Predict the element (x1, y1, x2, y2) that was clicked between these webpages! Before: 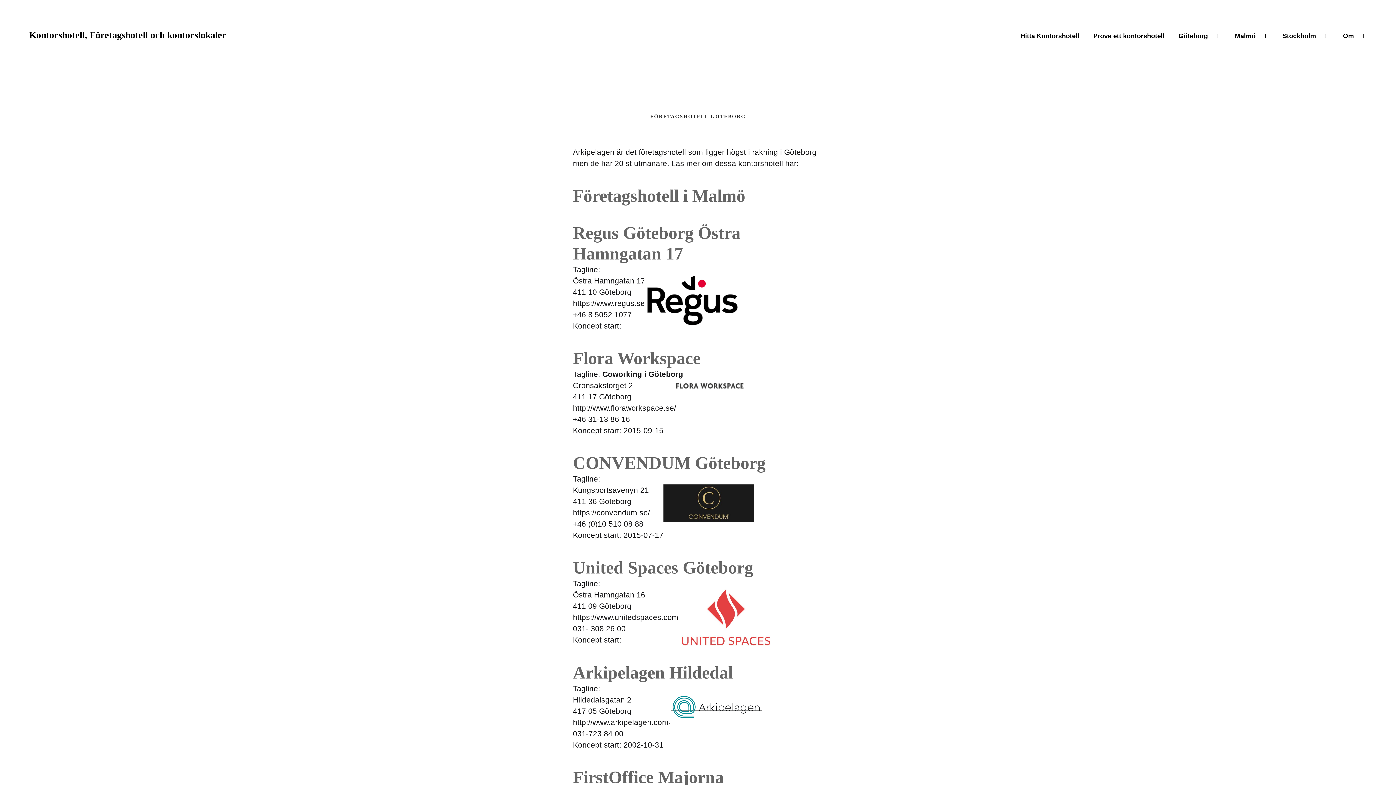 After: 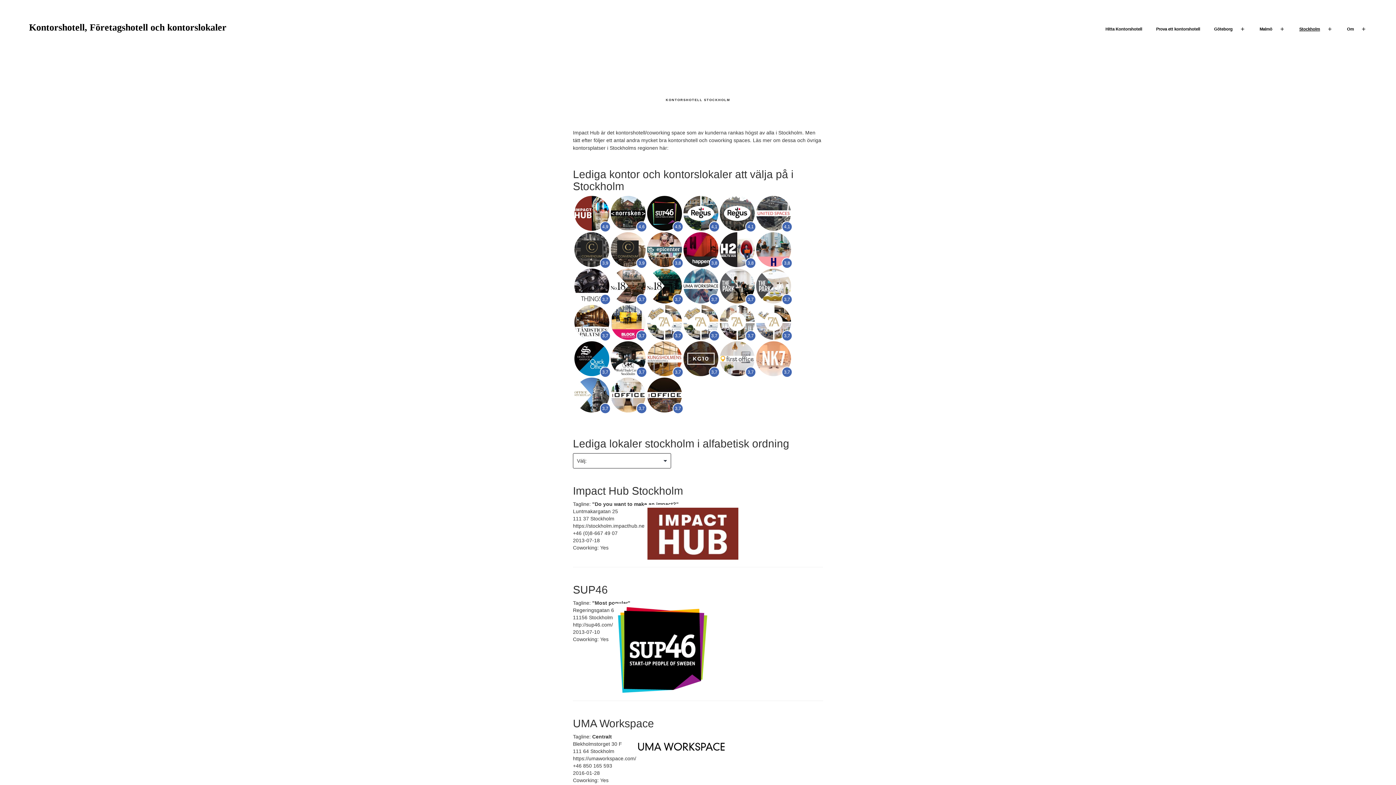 Action: bbox: (1278, 27, 1321, 44) label: Stockholm